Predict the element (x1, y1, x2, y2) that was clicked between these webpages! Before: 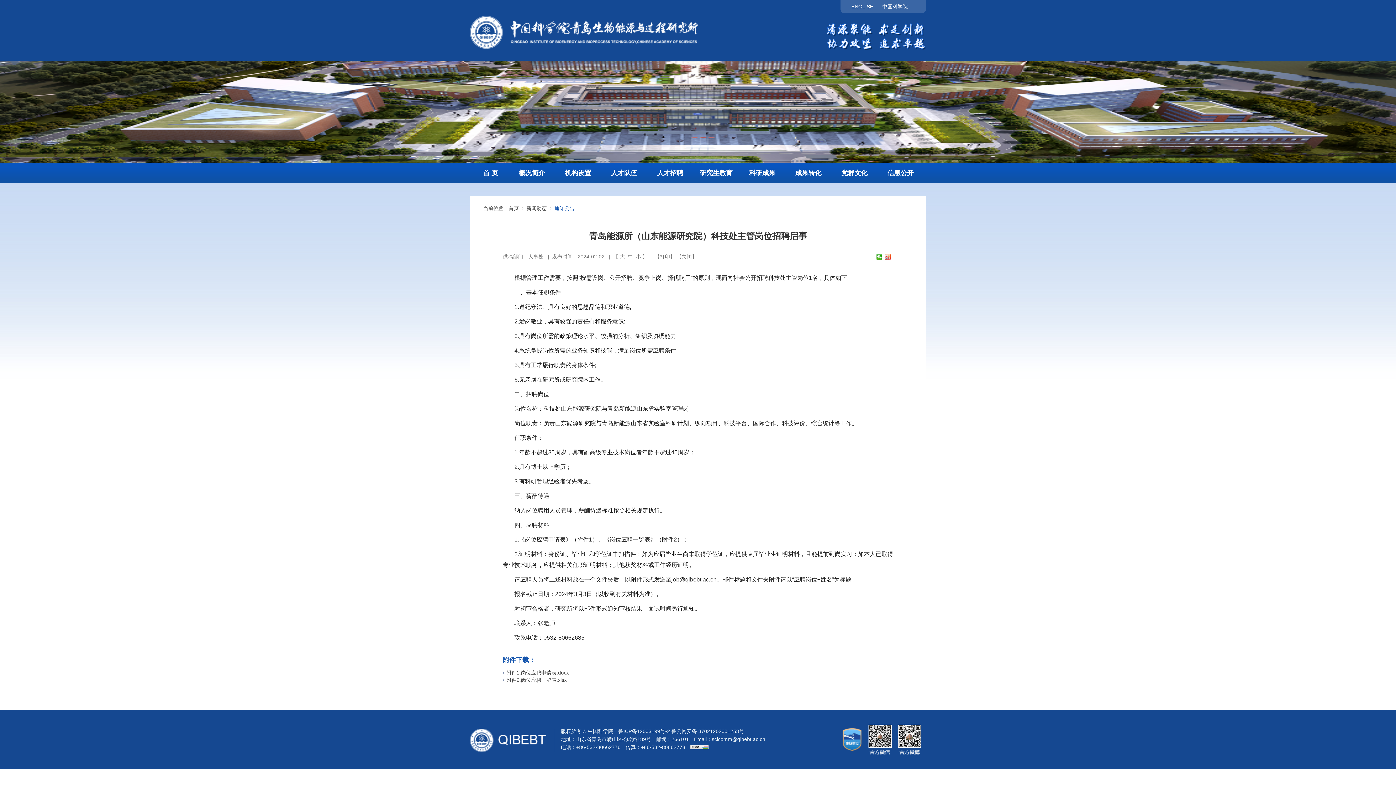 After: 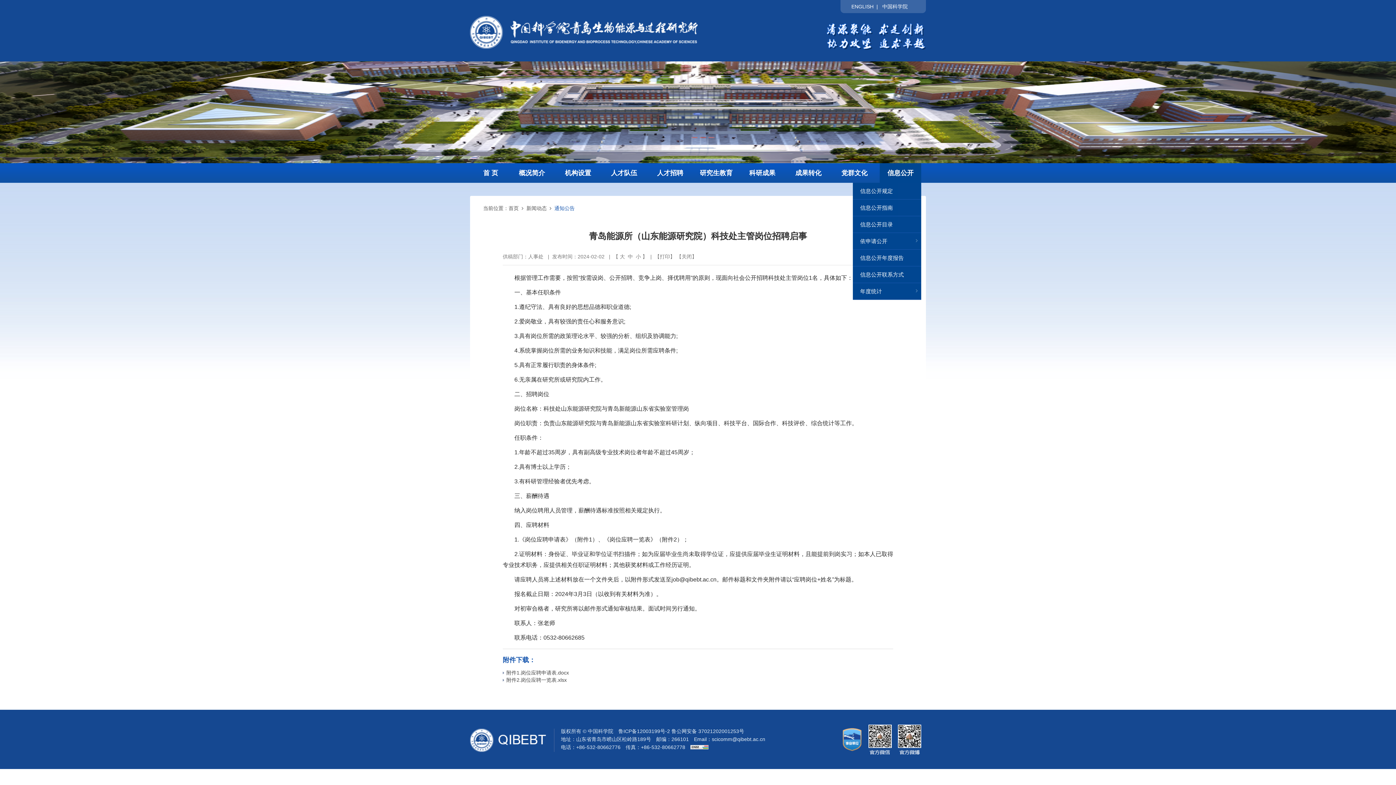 Action: label: 信息公开 bbox: (880, 163, 921, 182)